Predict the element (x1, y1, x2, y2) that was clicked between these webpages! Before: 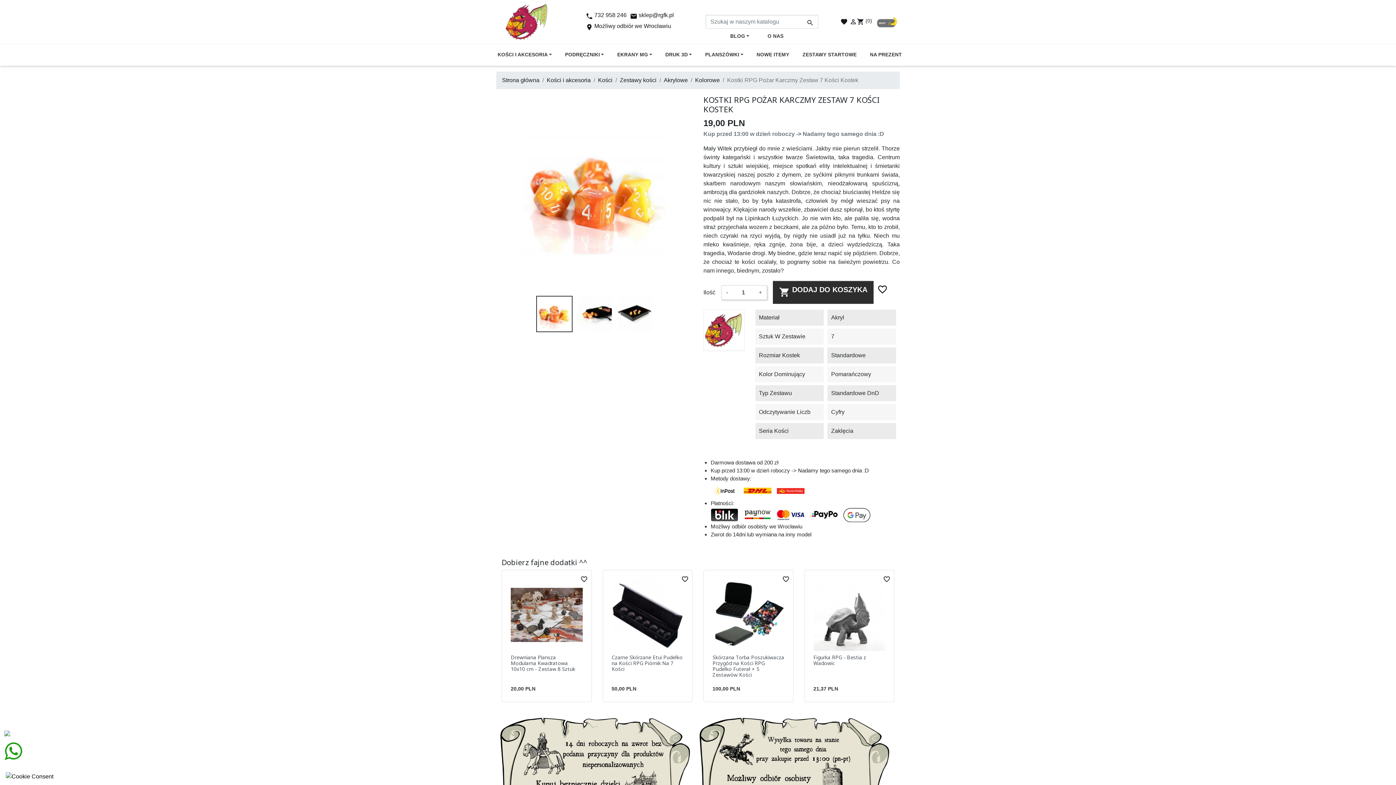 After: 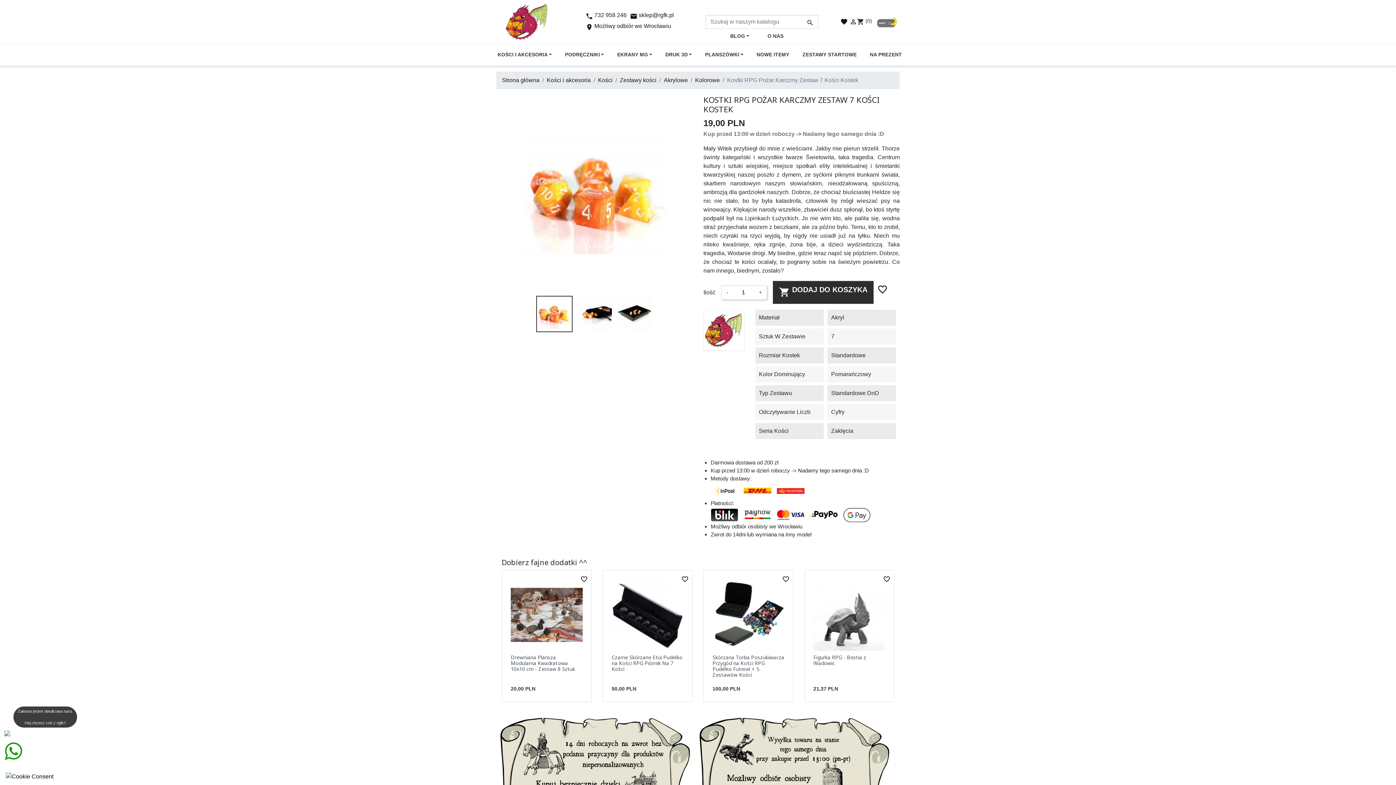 Action: bbox: (4, 730, 22, 736)